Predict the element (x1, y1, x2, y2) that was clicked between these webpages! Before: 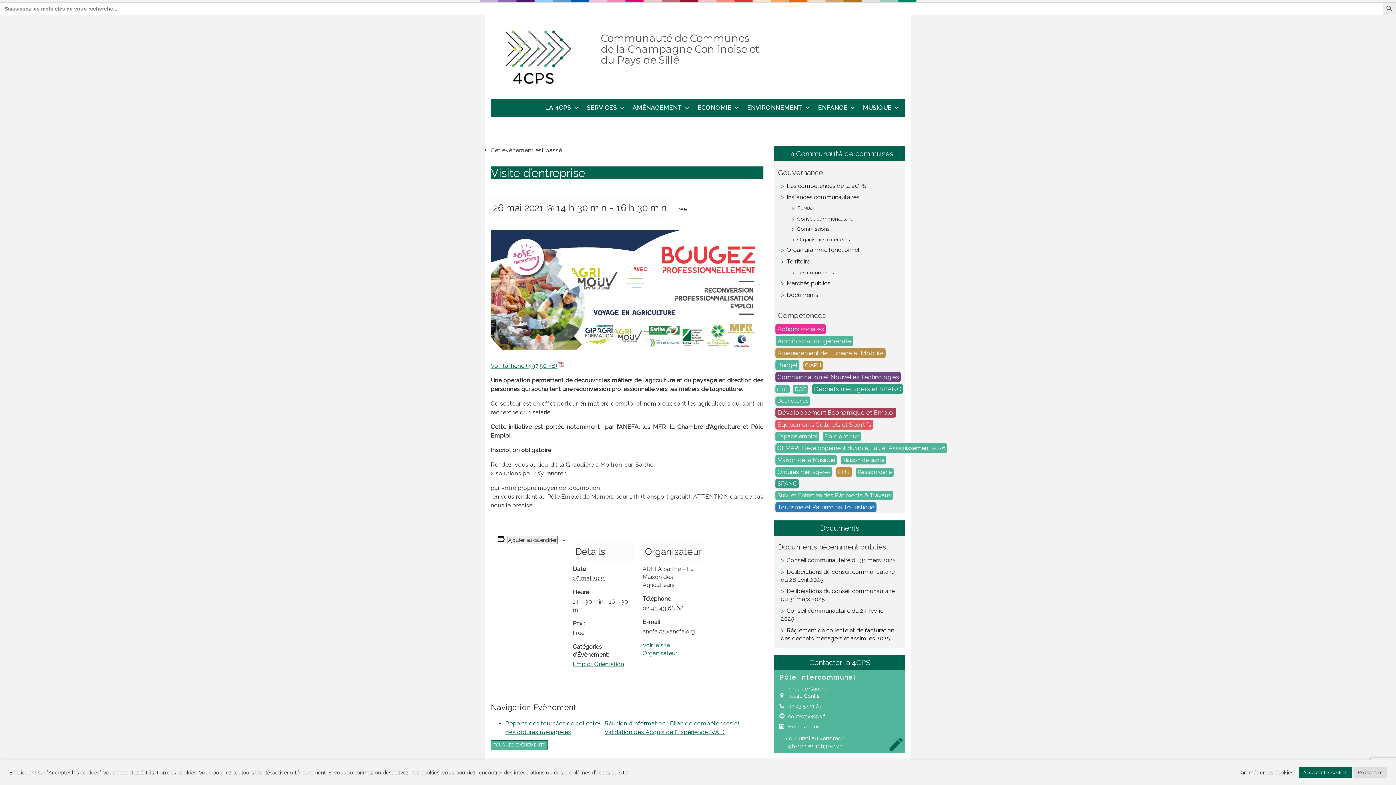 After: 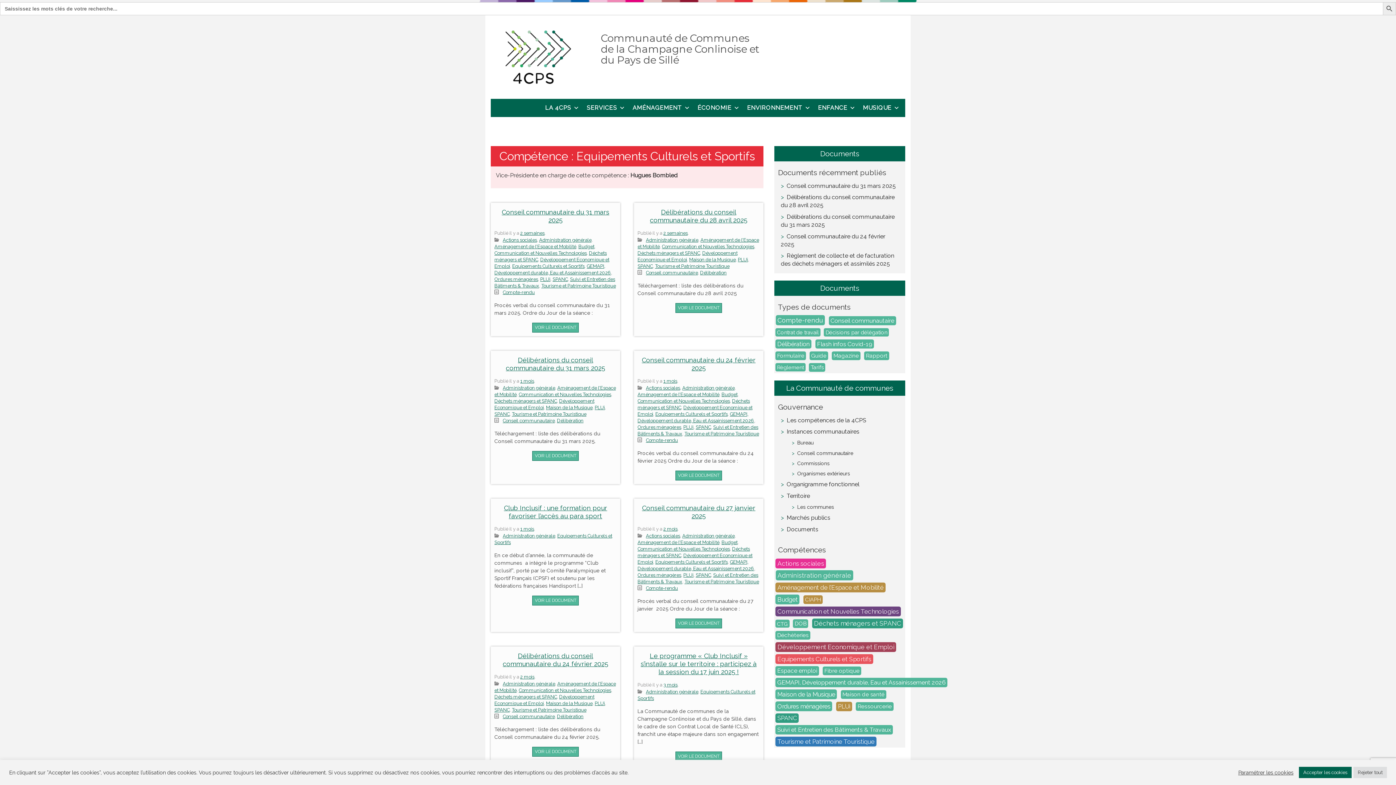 Action: label: Equipements Culturels et Sportifs (105 éléments) bbox: (775, 420, 873, 429)